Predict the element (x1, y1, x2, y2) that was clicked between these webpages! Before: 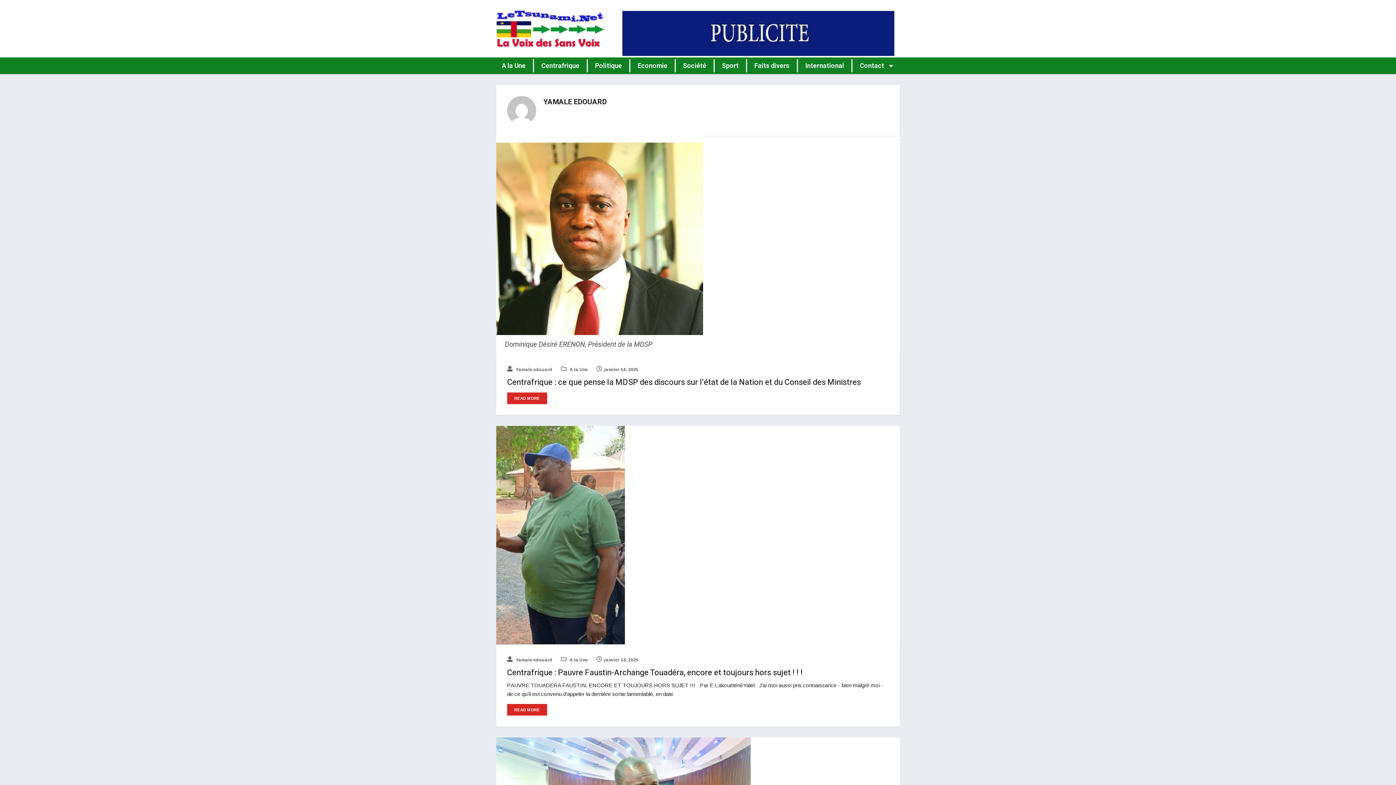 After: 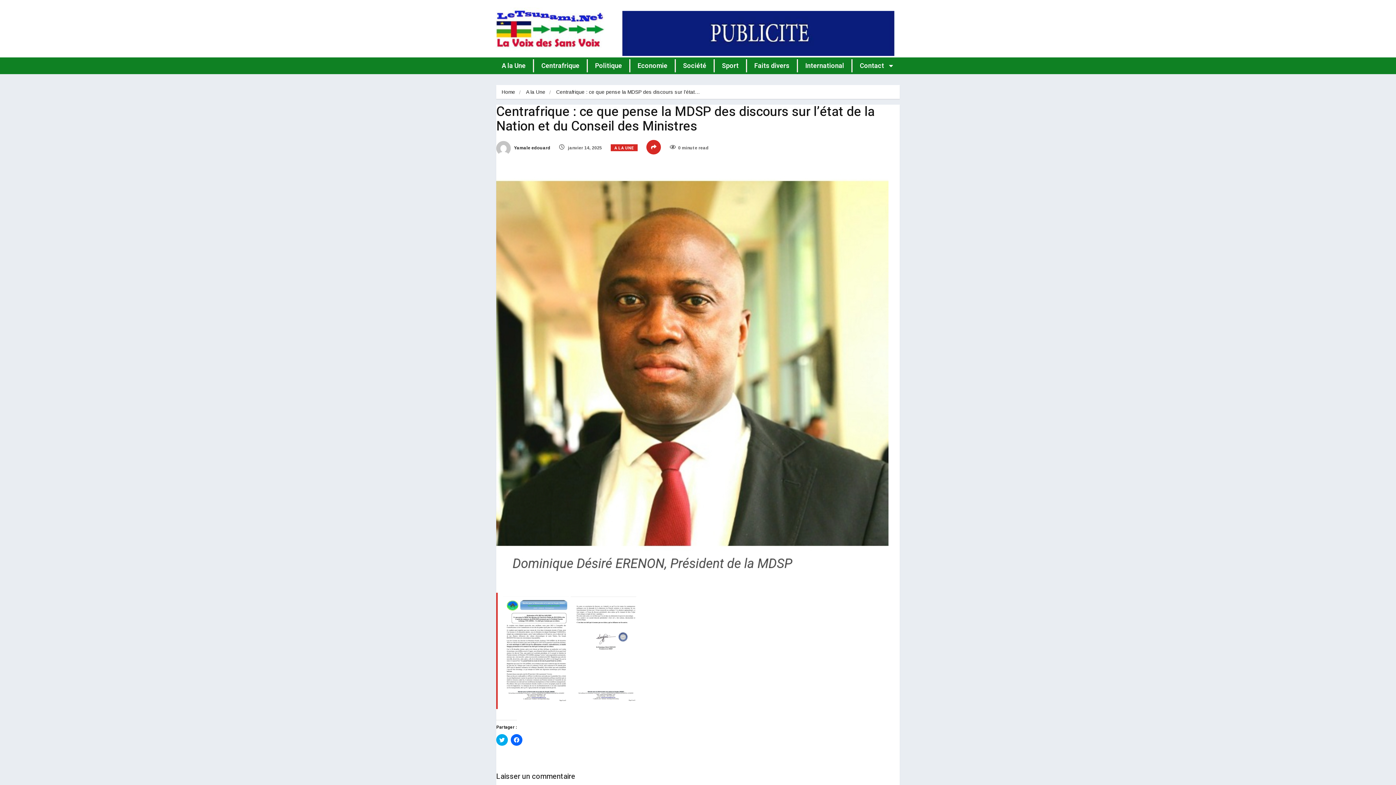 Action: label: Centrafrique : ce que pense la MDSP des discours sur l’état de la Nation et du Conseil des Ministres bbox: (507, 376, 861, 388)